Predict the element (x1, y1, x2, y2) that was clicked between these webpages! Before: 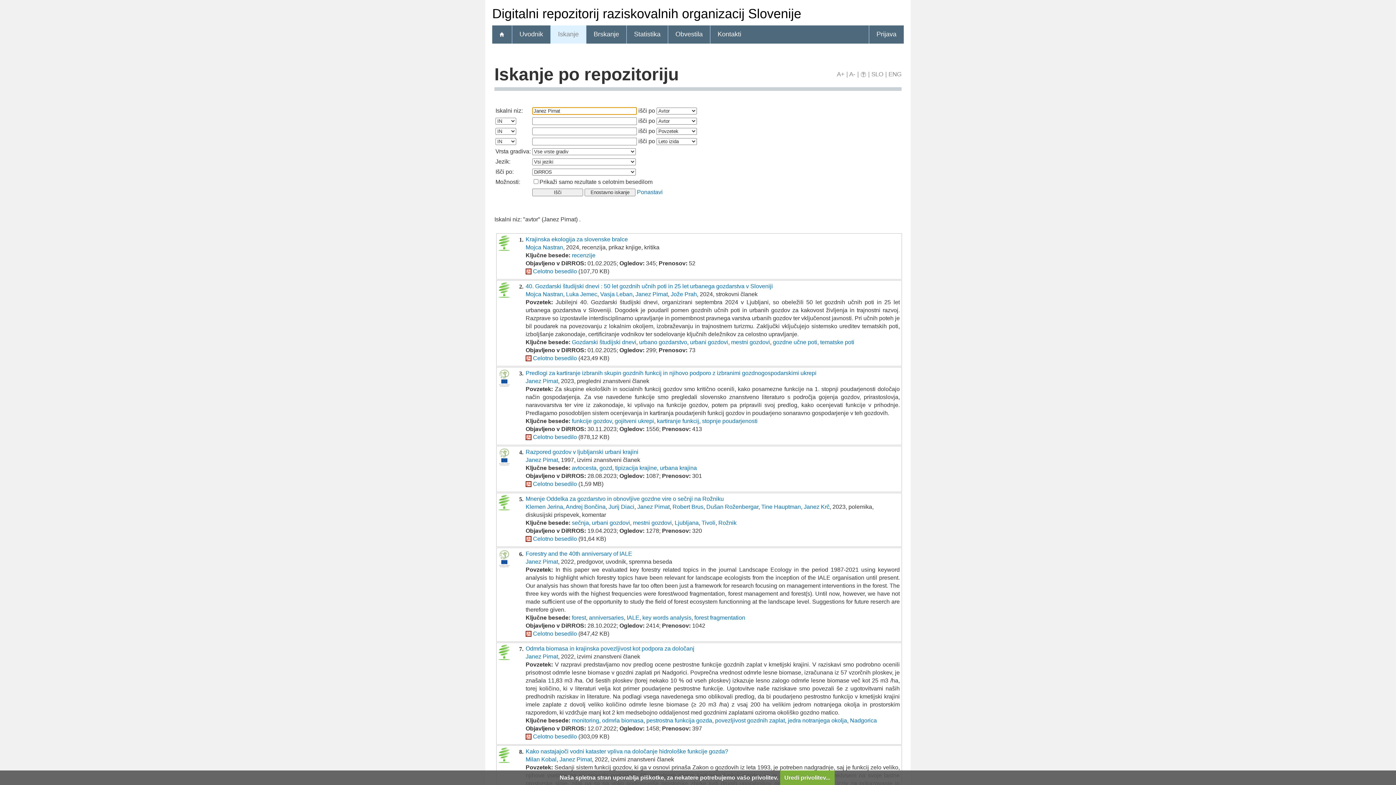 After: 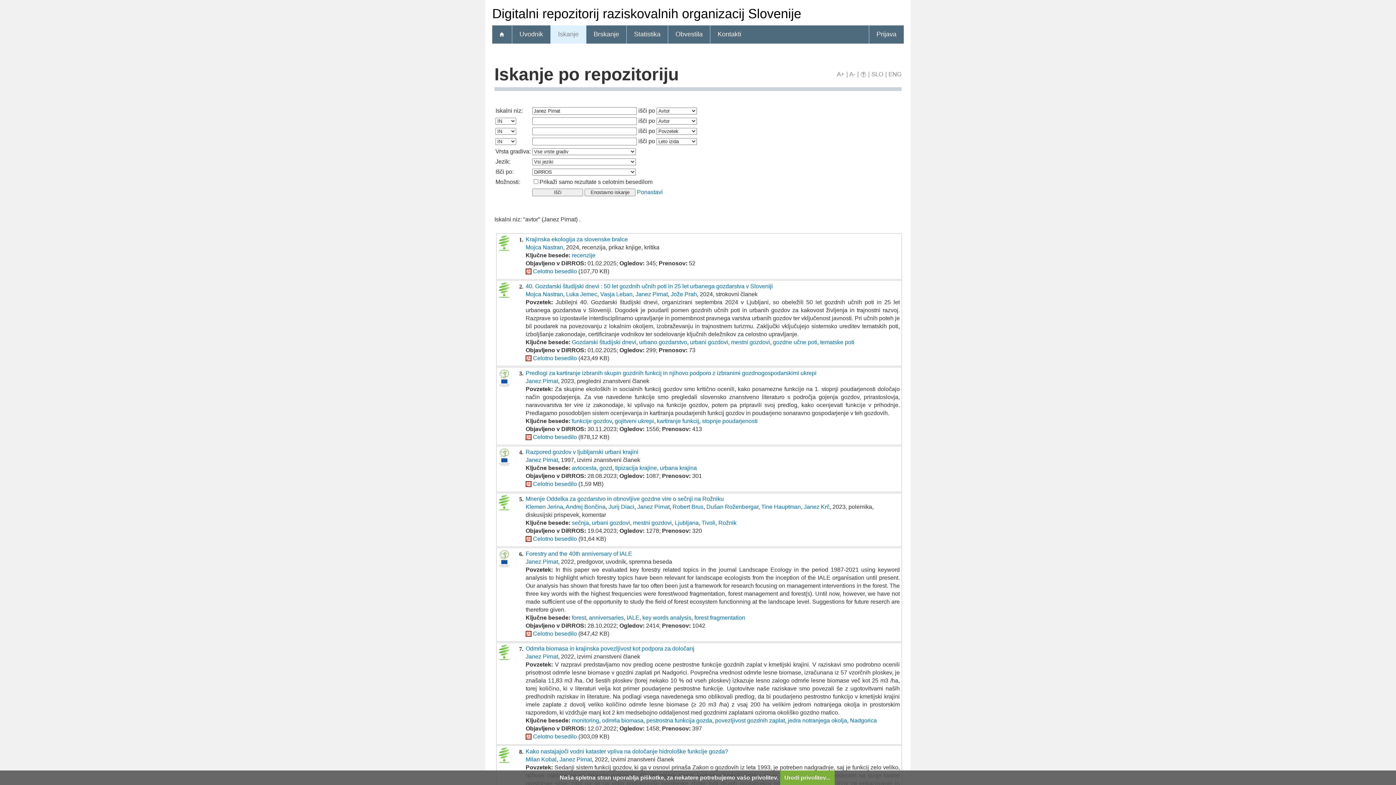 Action: bbox: (860, 70, 866, 77)